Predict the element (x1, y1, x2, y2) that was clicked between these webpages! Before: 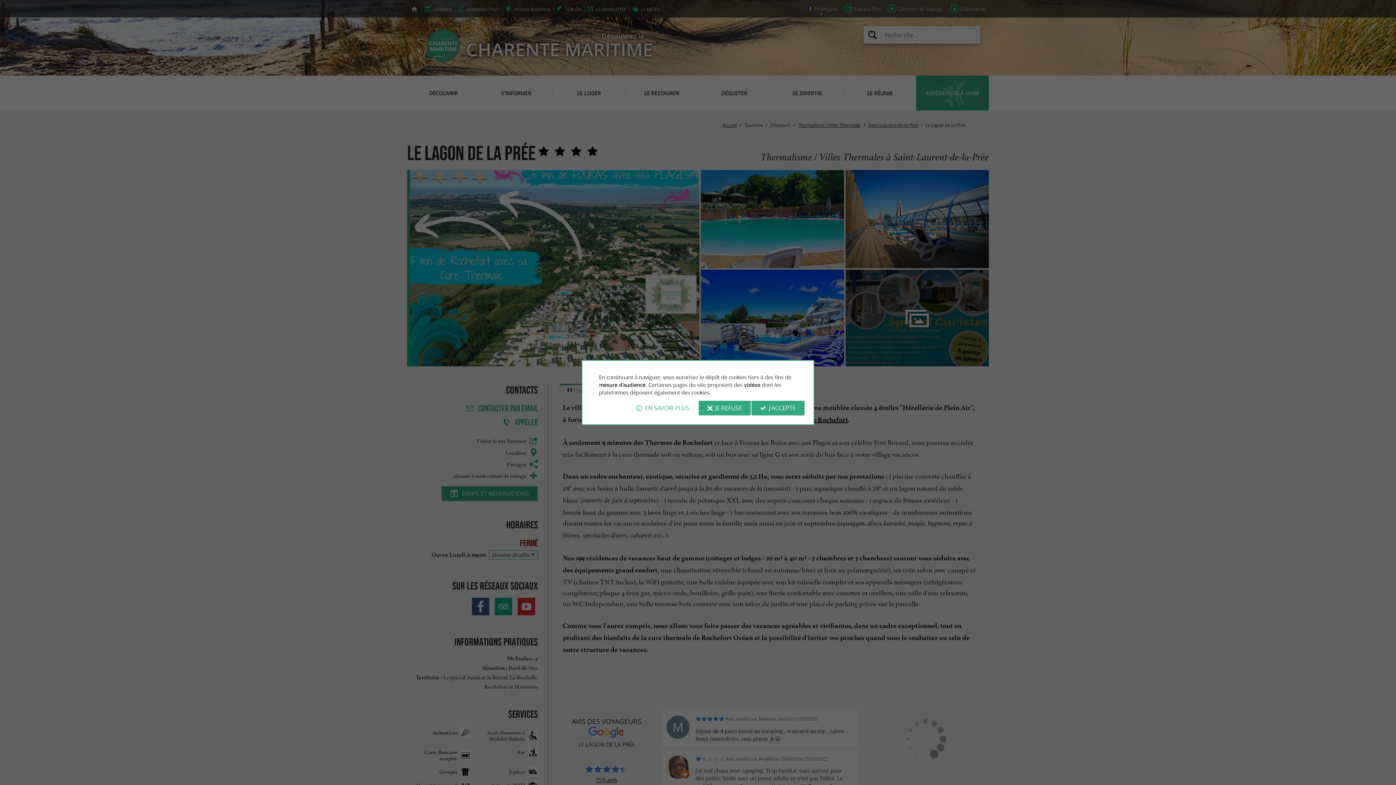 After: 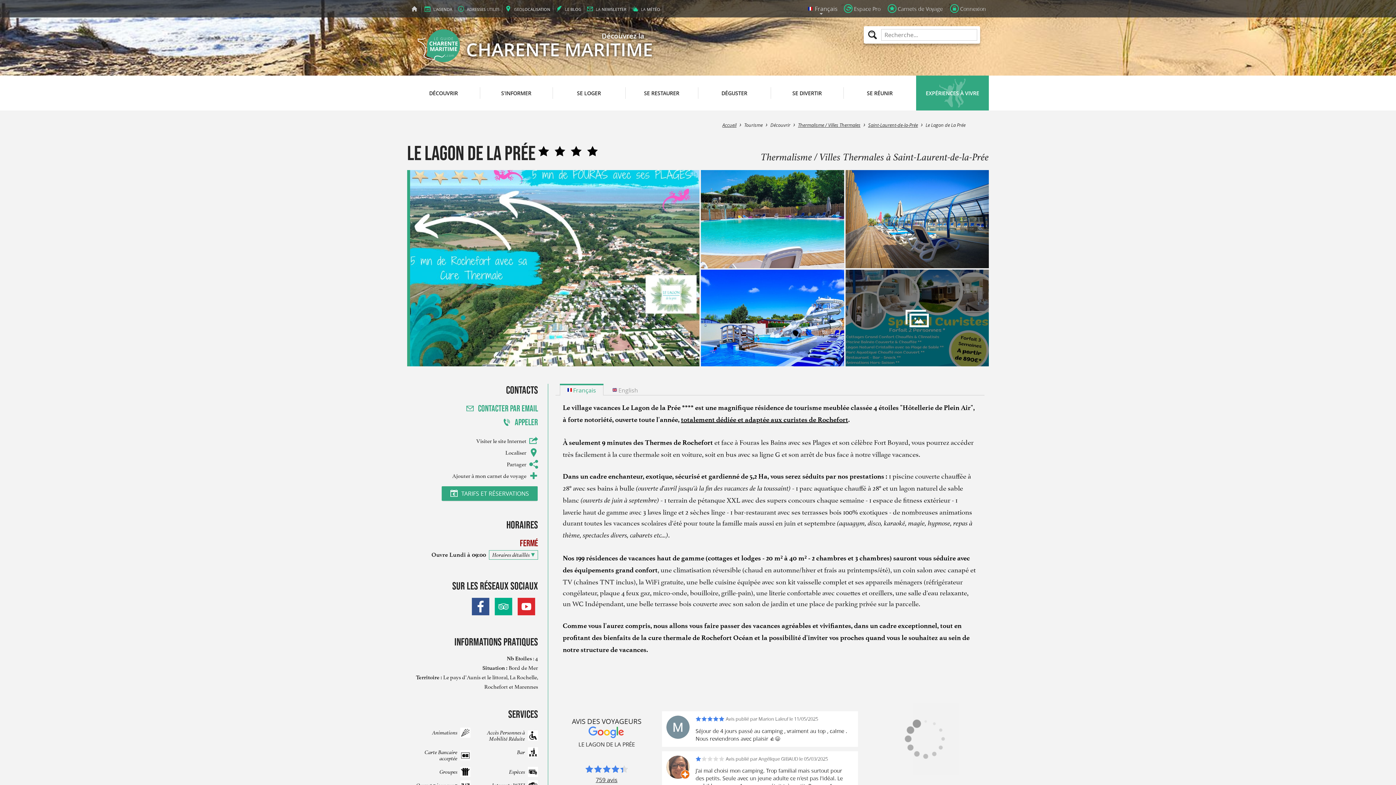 Action: bbox: (698, 400, 750, 415) label: JE REFUSE